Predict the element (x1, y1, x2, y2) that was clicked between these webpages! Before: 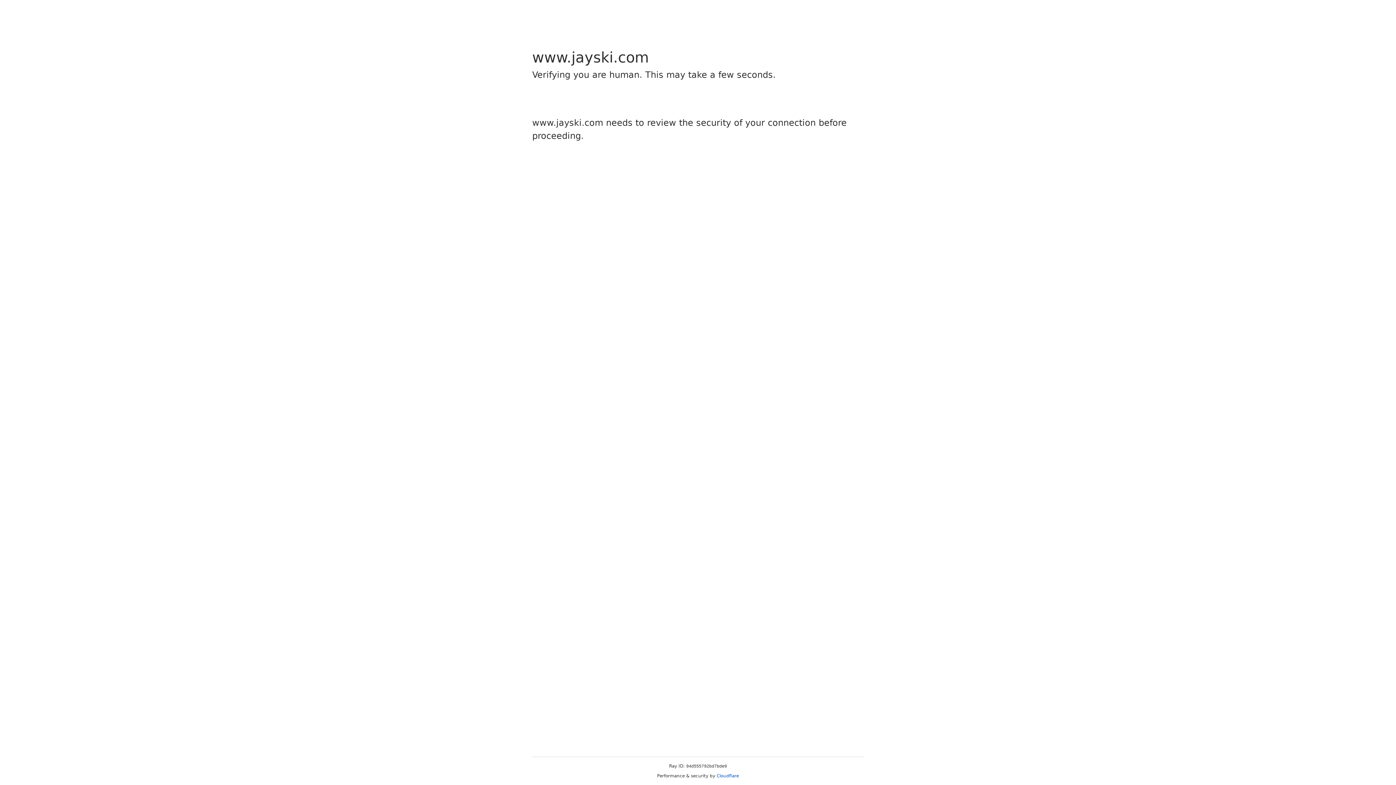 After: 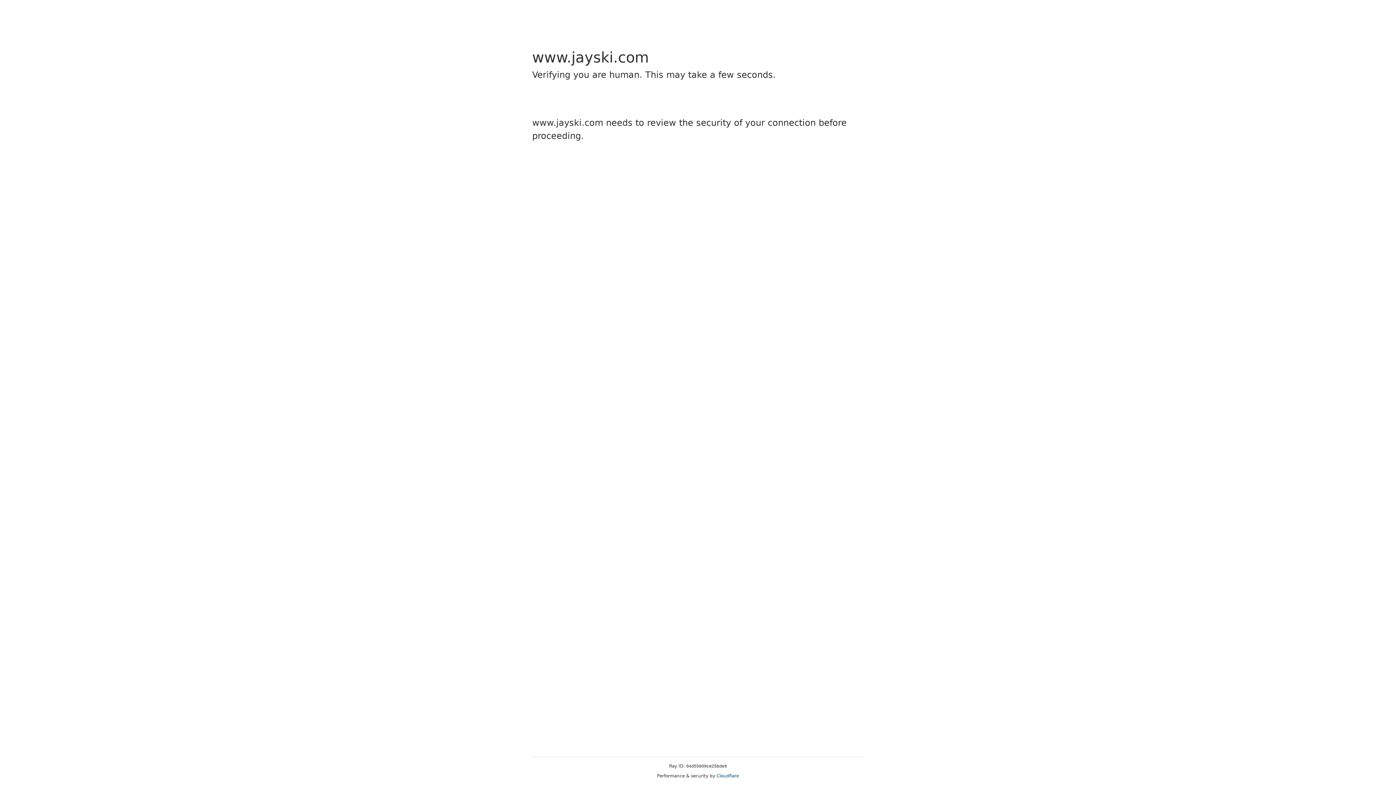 Action: label: Cloudflare bbox: (716, 773, 739, 778)